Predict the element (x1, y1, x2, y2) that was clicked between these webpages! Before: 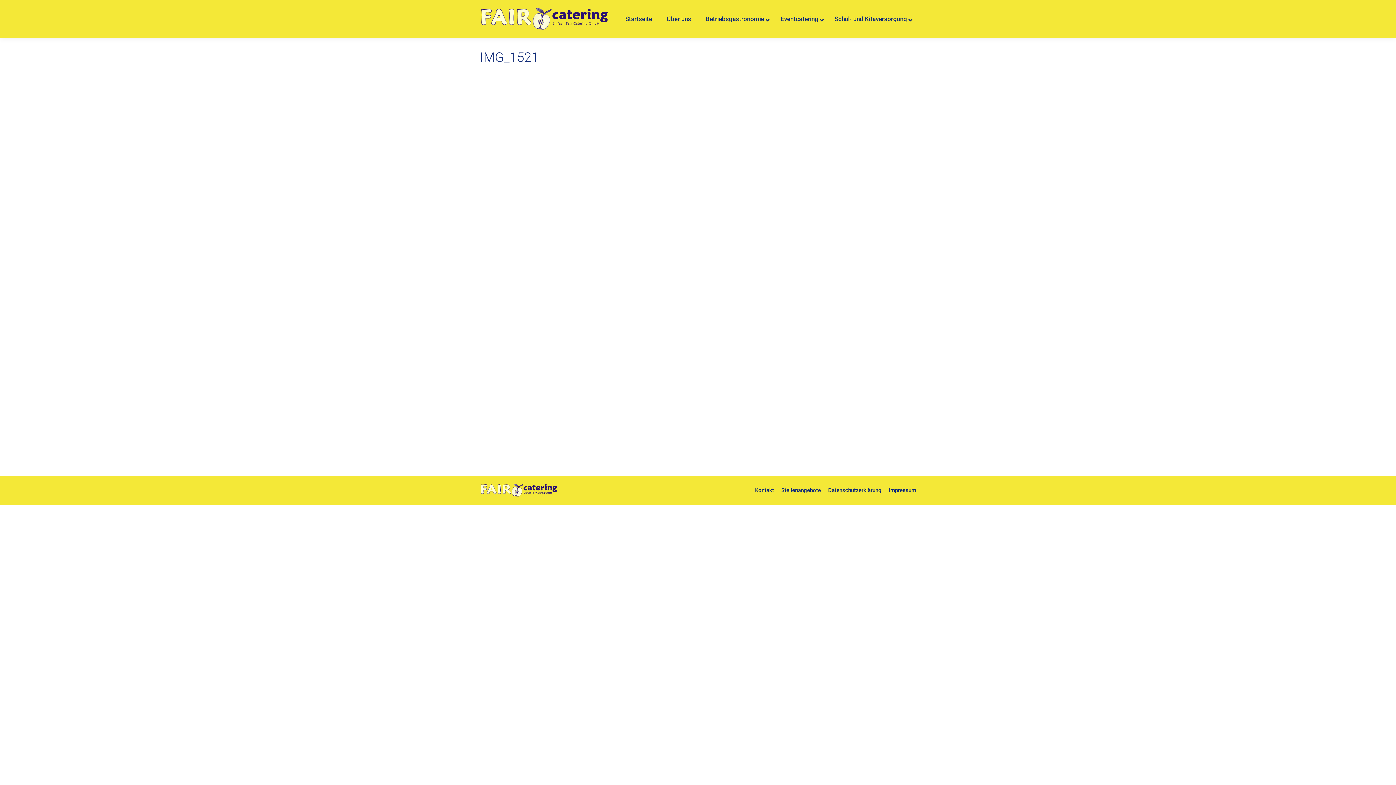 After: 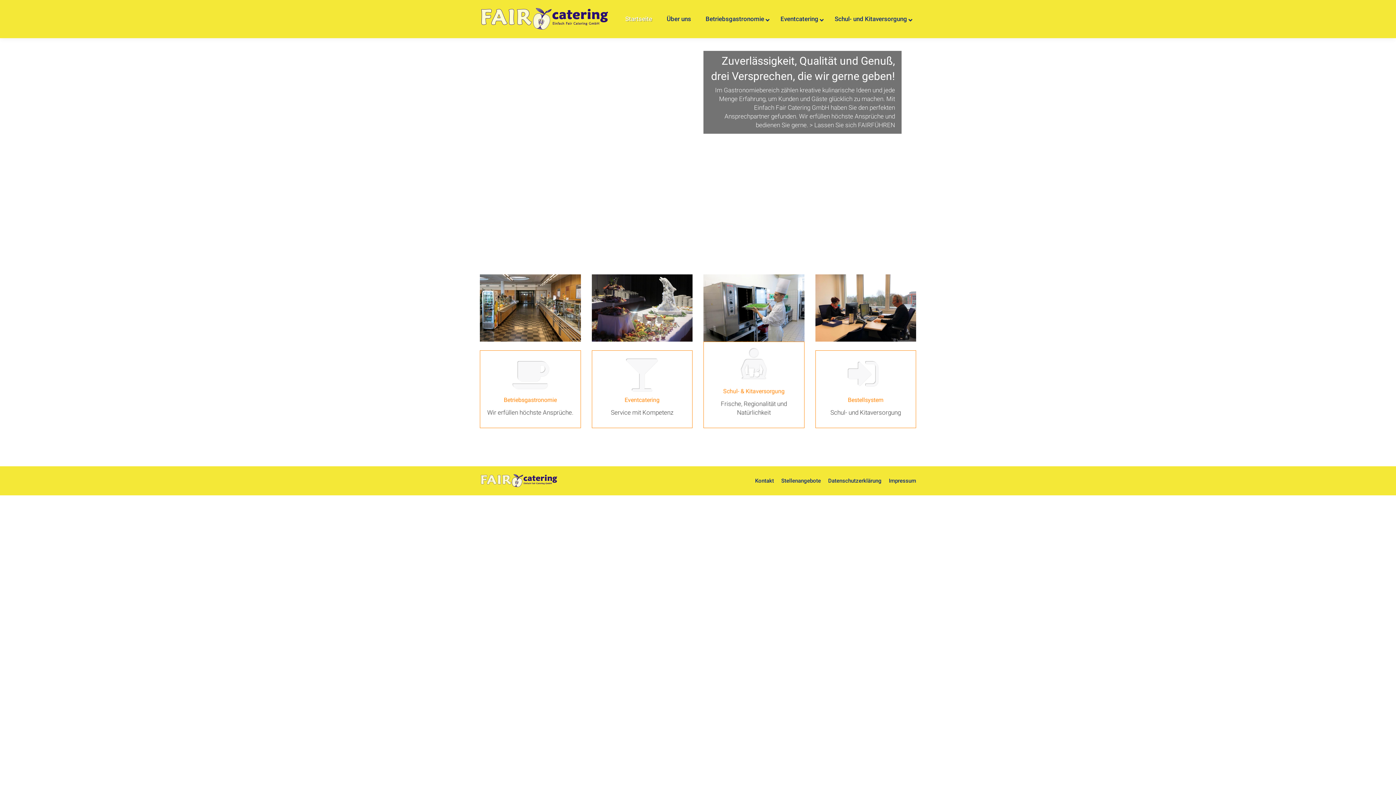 Action: label: Startseite bbox: (618, 0, 659, 38)